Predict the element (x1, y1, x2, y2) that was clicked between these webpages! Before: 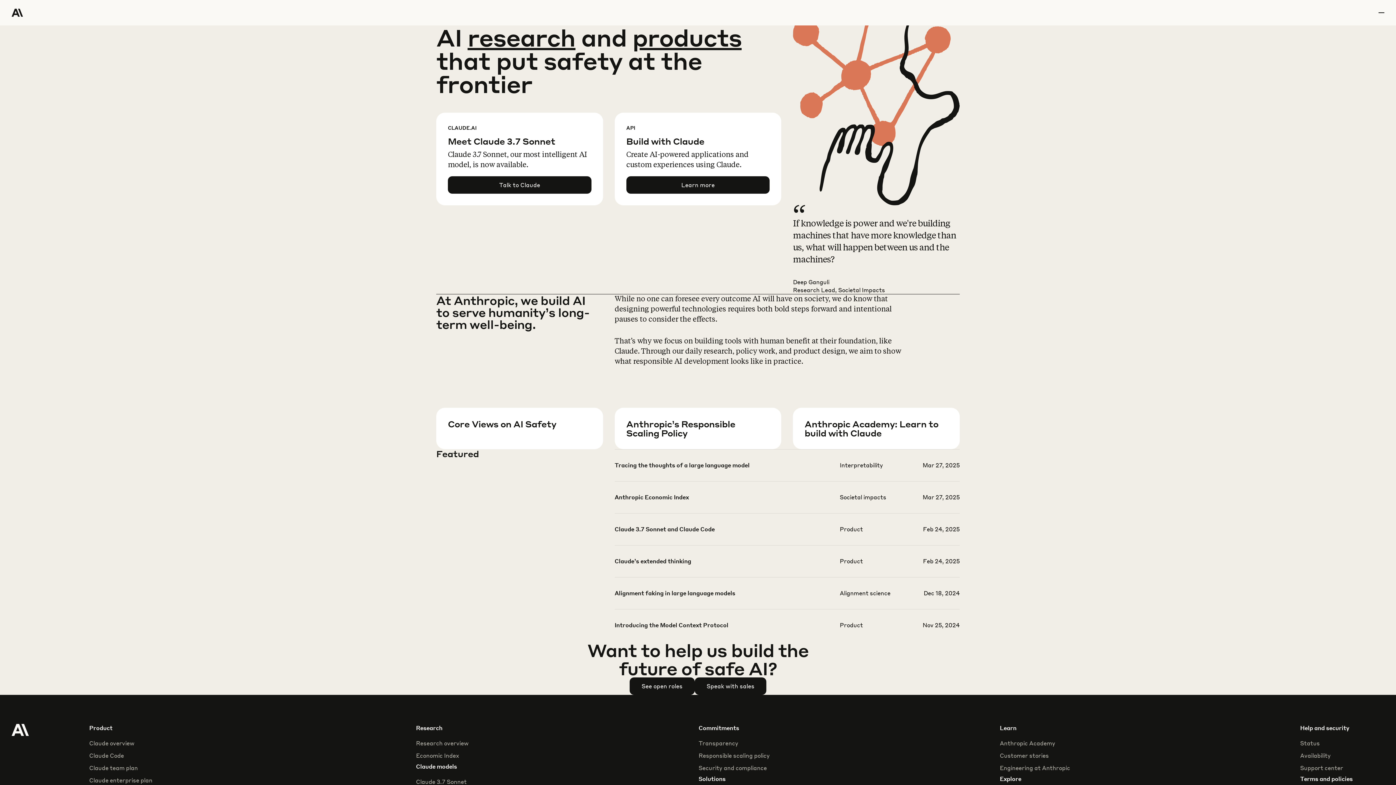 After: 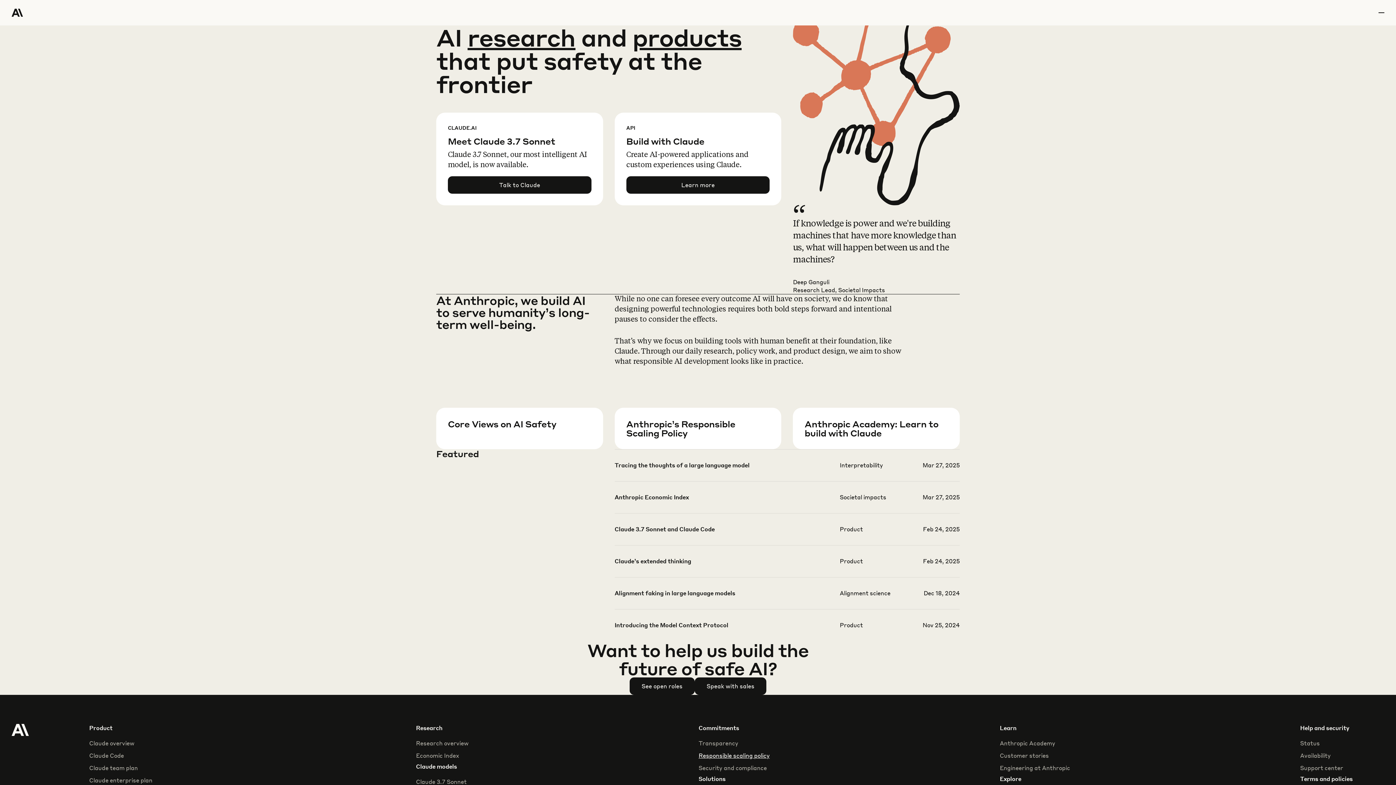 Action: label: Responsible scaling policy bbox: (698, 752, 769, 760)